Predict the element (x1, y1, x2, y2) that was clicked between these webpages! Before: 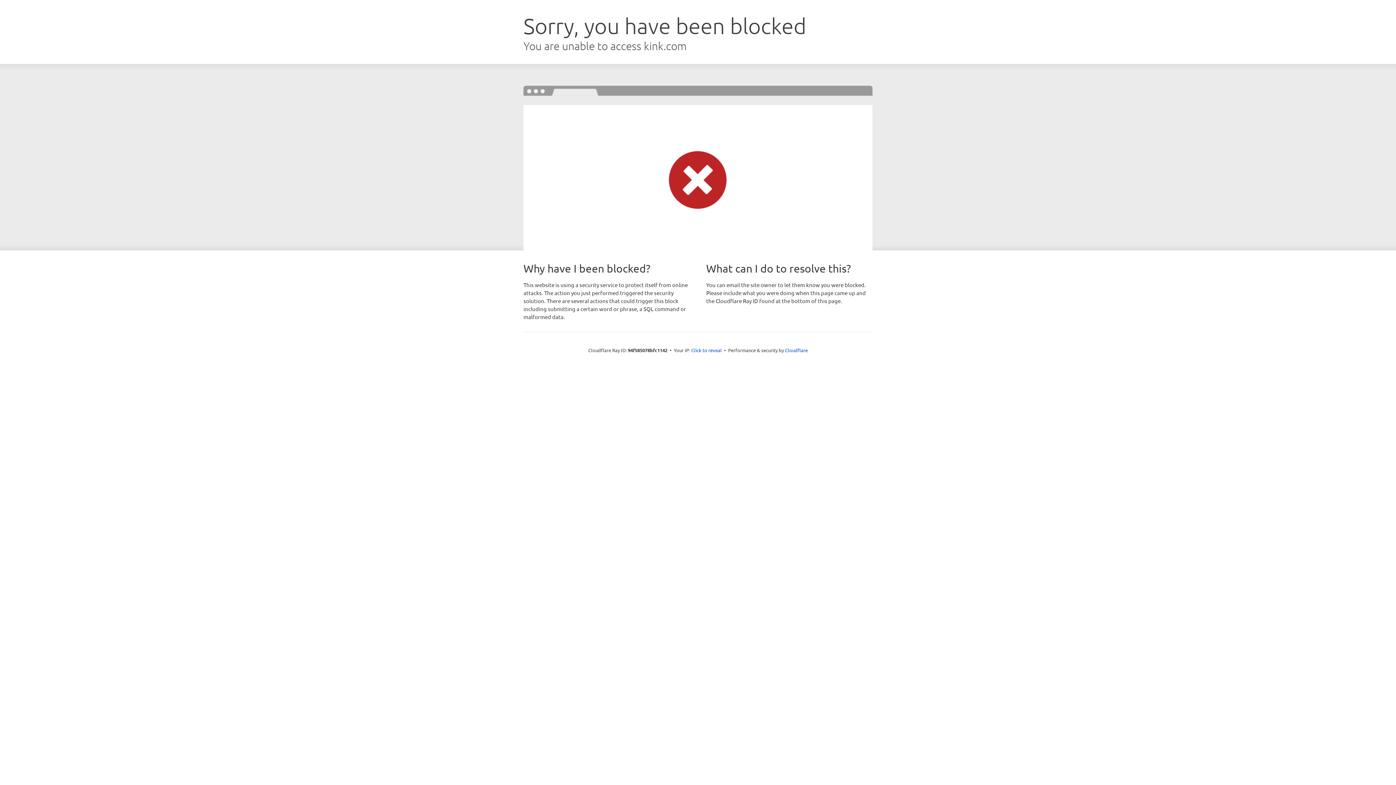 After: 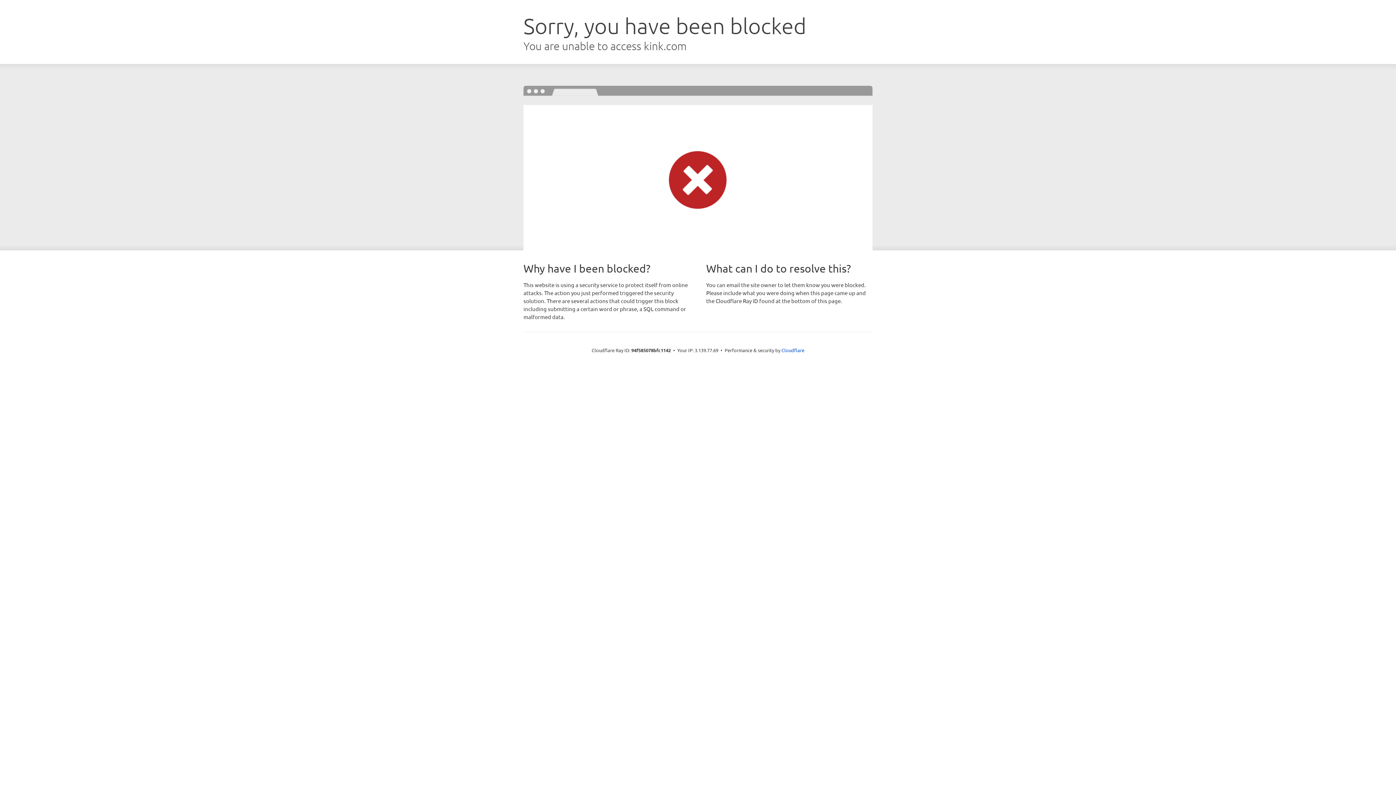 Action: label: Click to reveal bbox: (691, 346, 722, 353)